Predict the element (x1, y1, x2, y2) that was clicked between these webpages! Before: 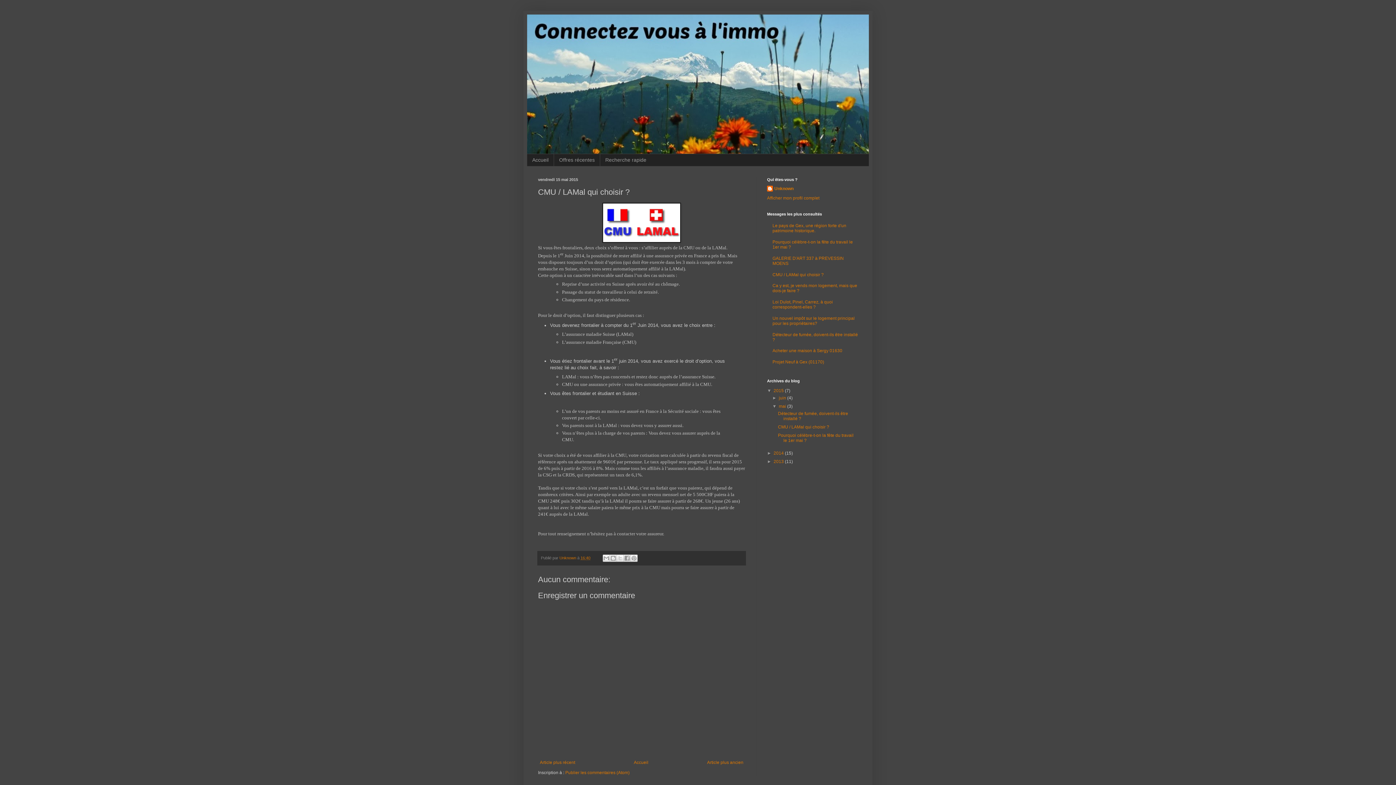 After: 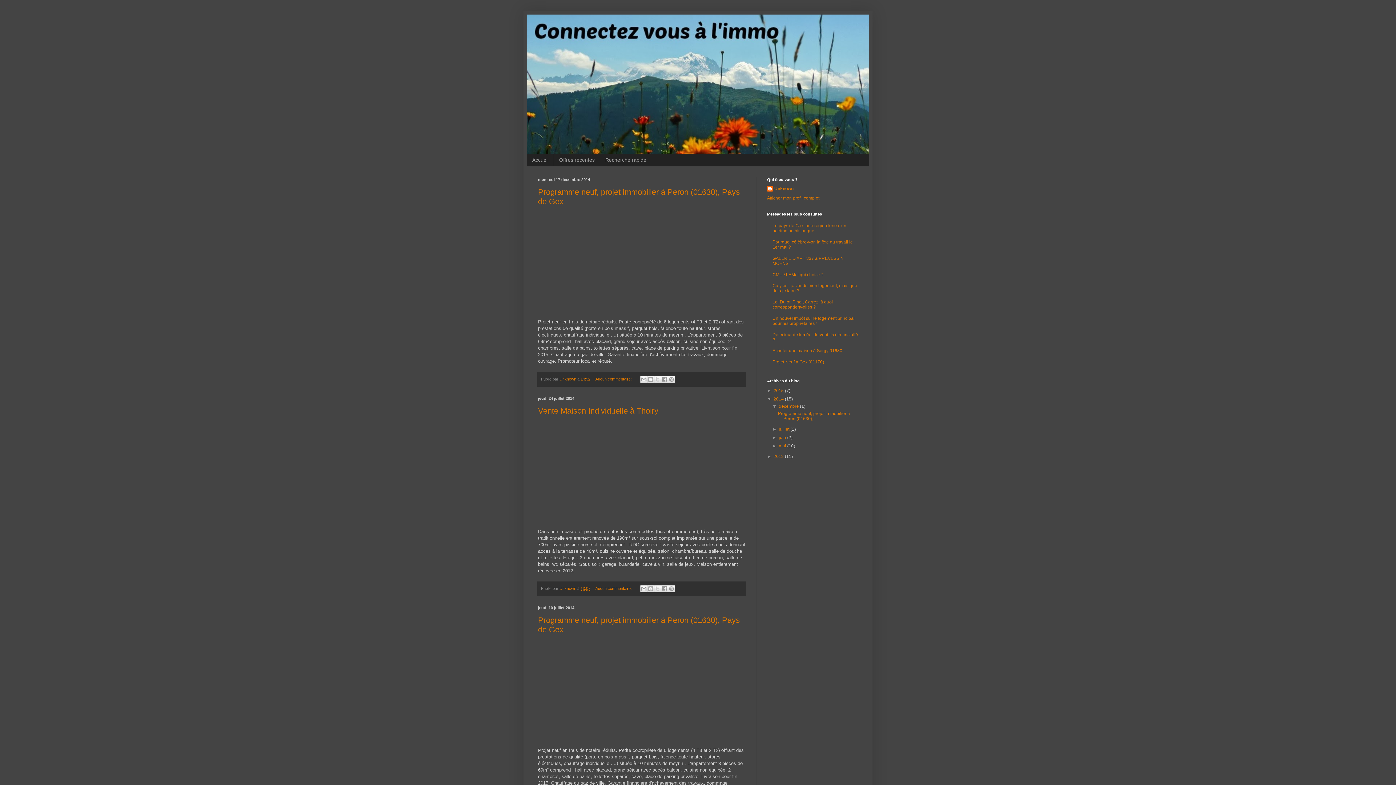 Action: label: 2014  bbox: (773, 450, 785, 455)